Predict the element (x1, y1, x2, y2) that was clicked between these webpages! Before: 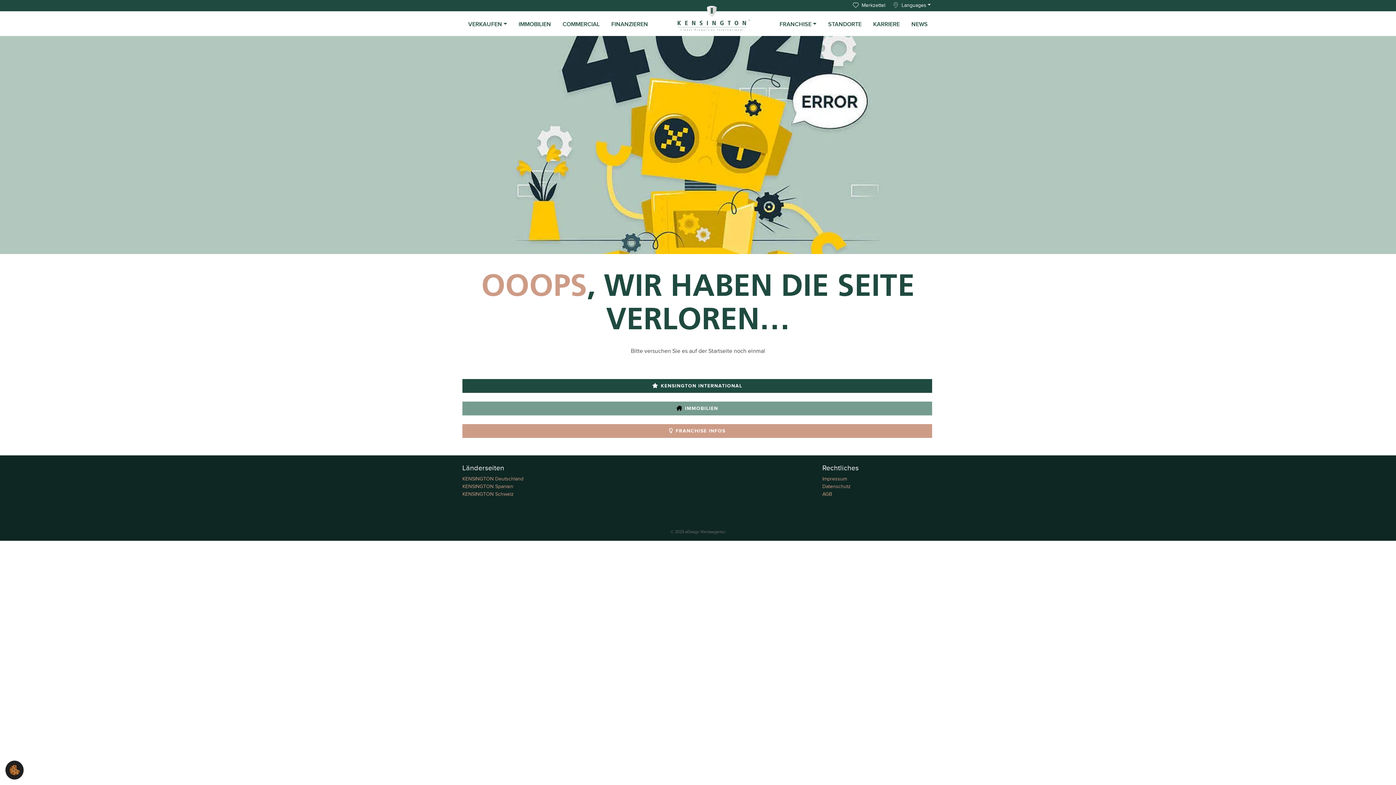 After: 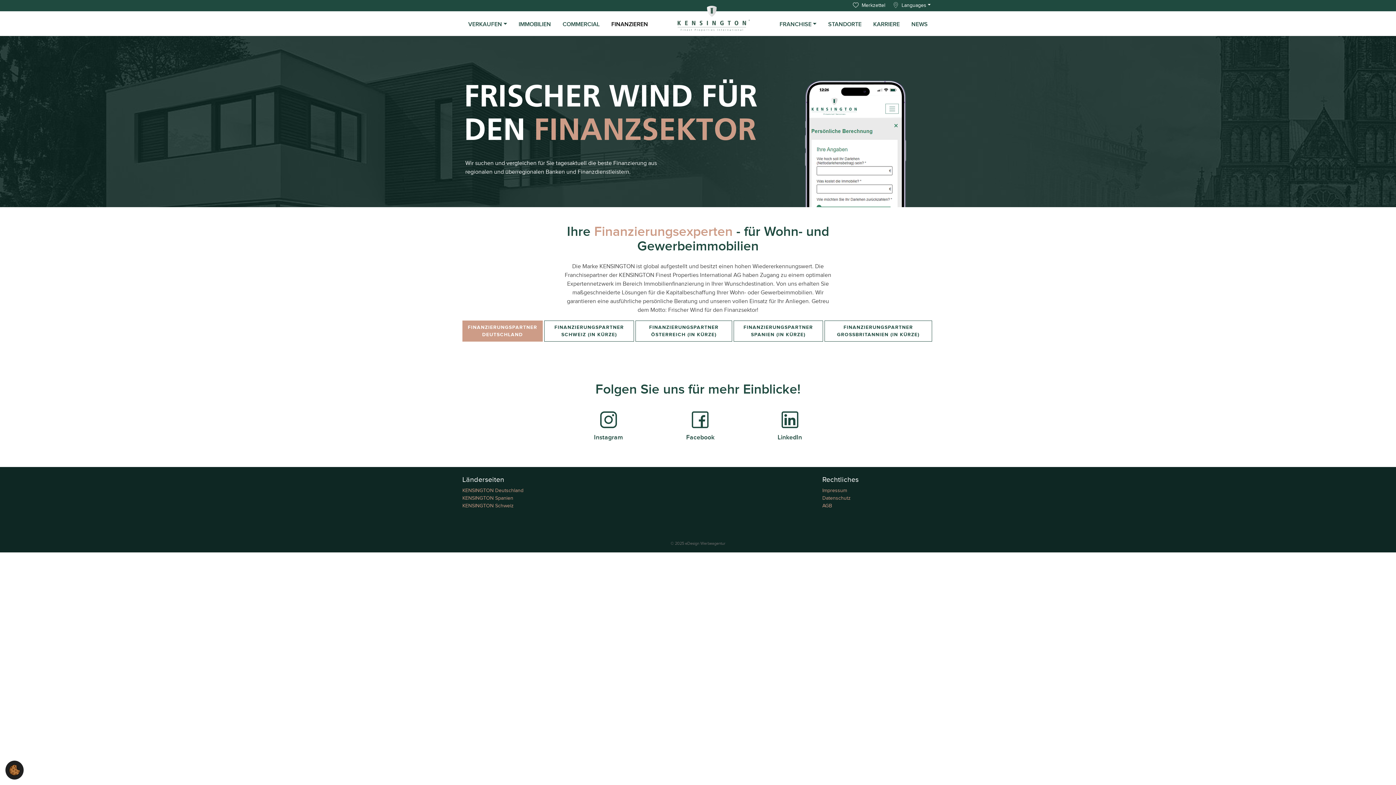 Action: label: FINANZIEREN bbox: (605, 17, 654, 31)